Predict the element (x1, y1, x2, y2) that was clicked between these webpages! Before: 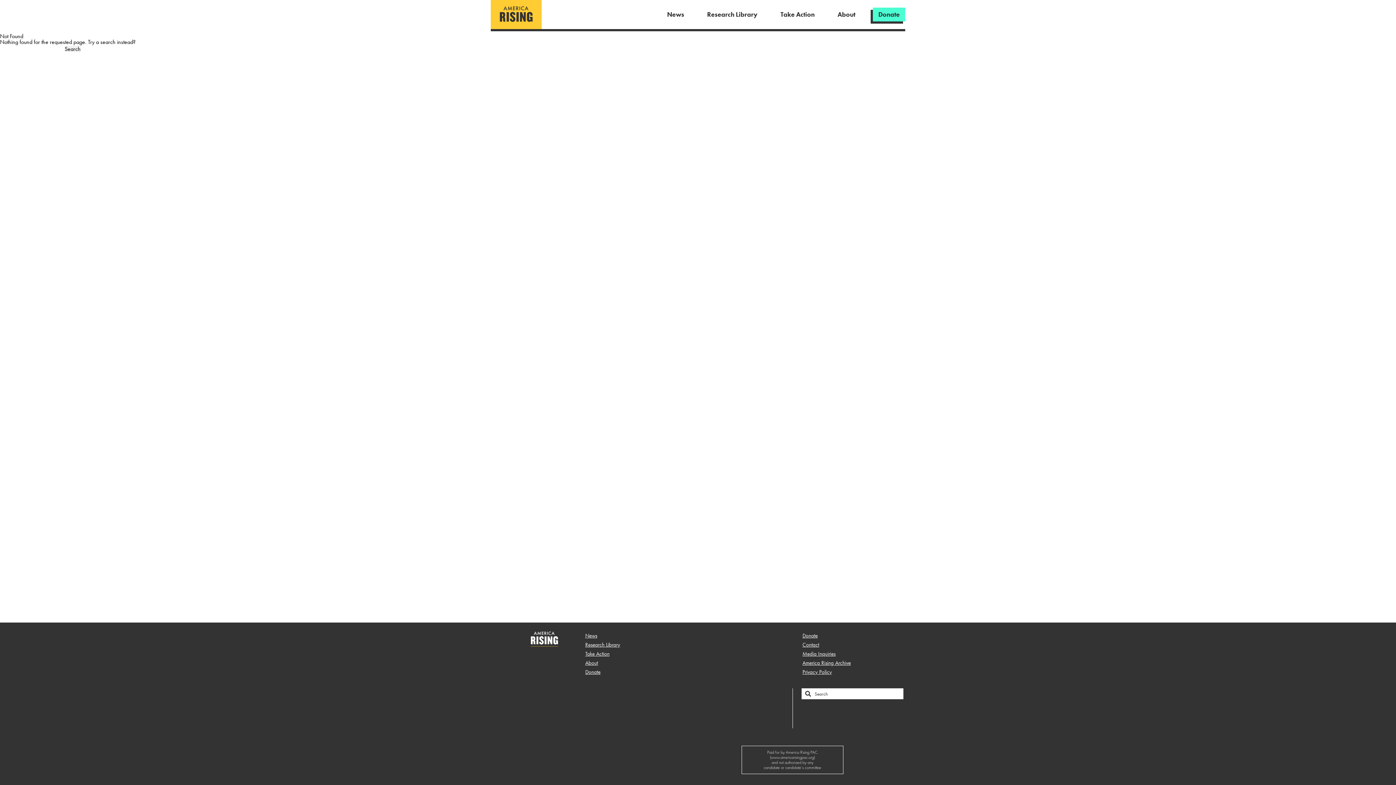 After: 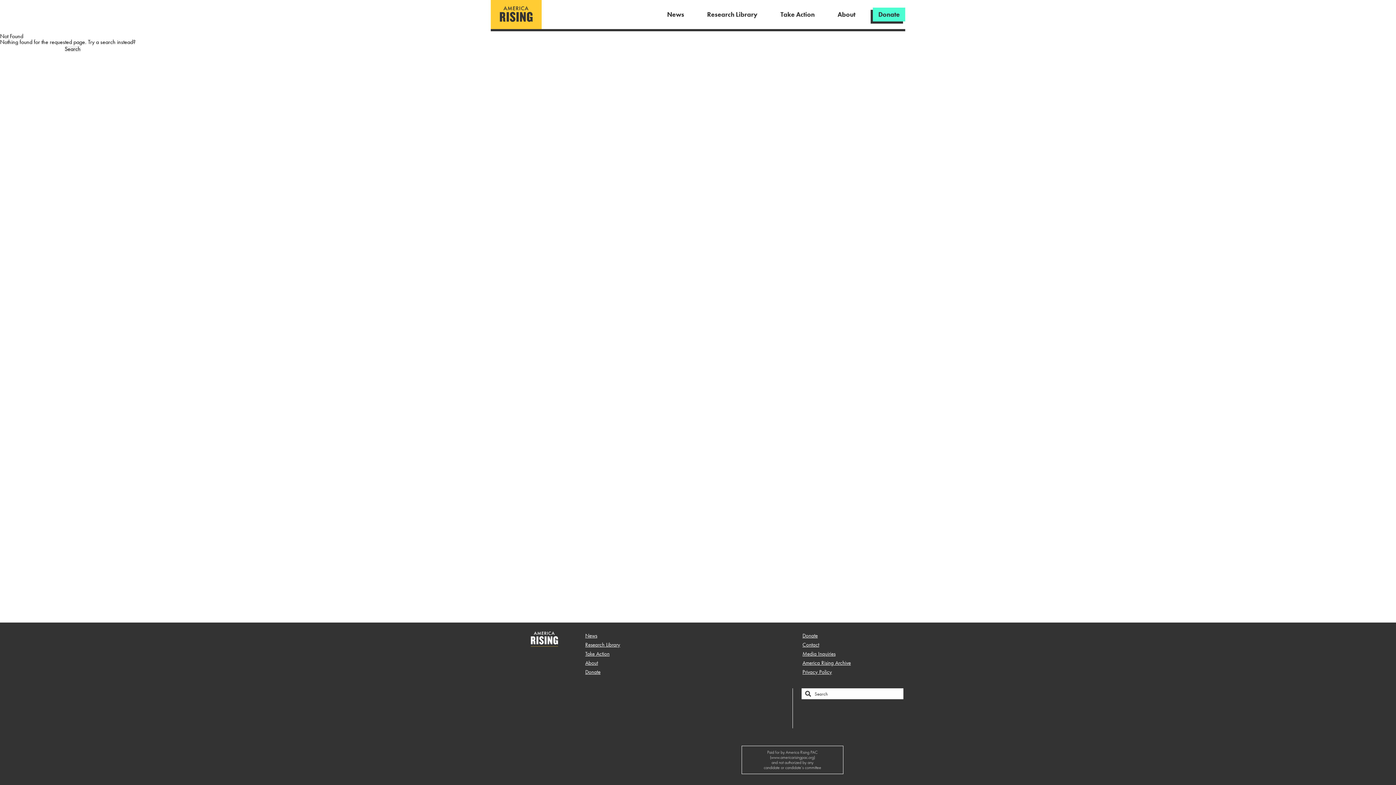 Action: bbox: (530, 641, 558, 649)